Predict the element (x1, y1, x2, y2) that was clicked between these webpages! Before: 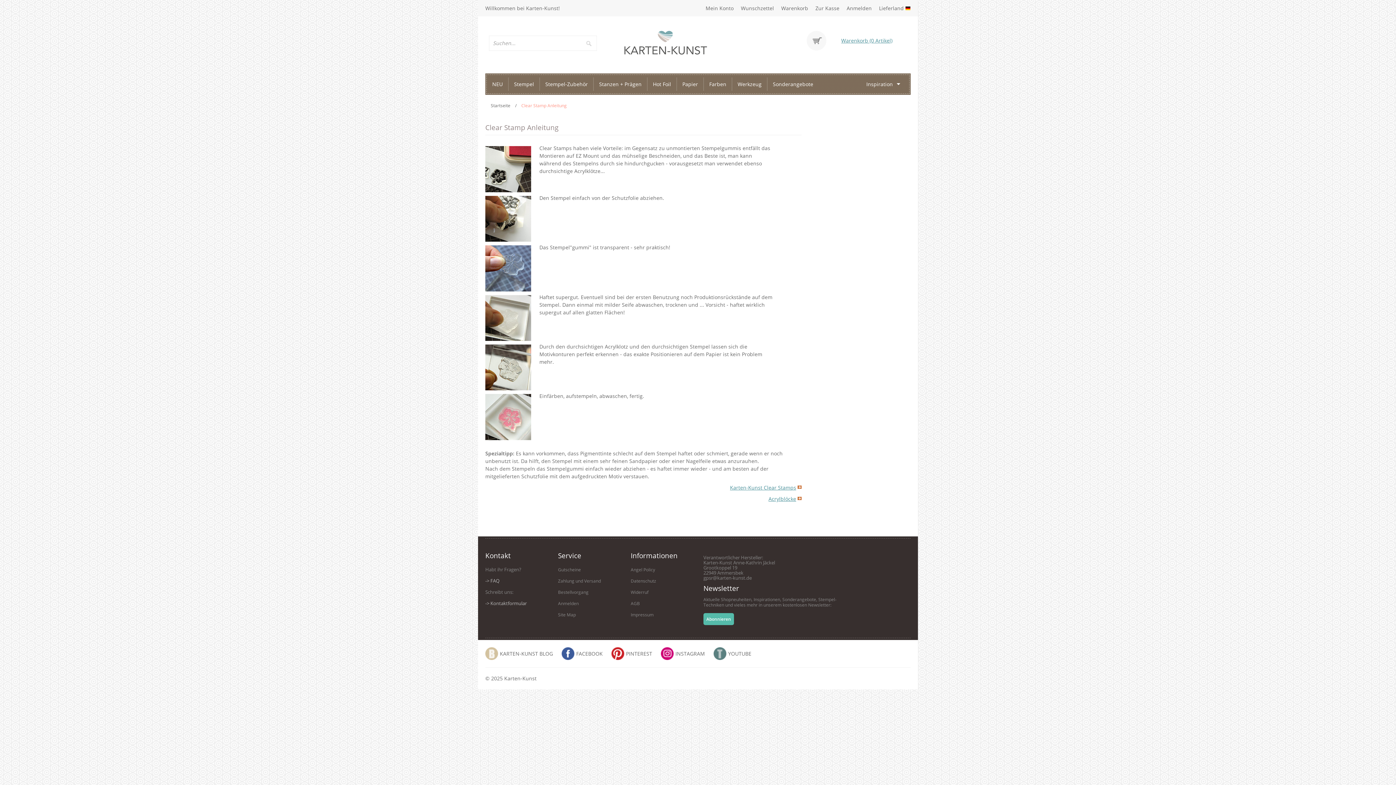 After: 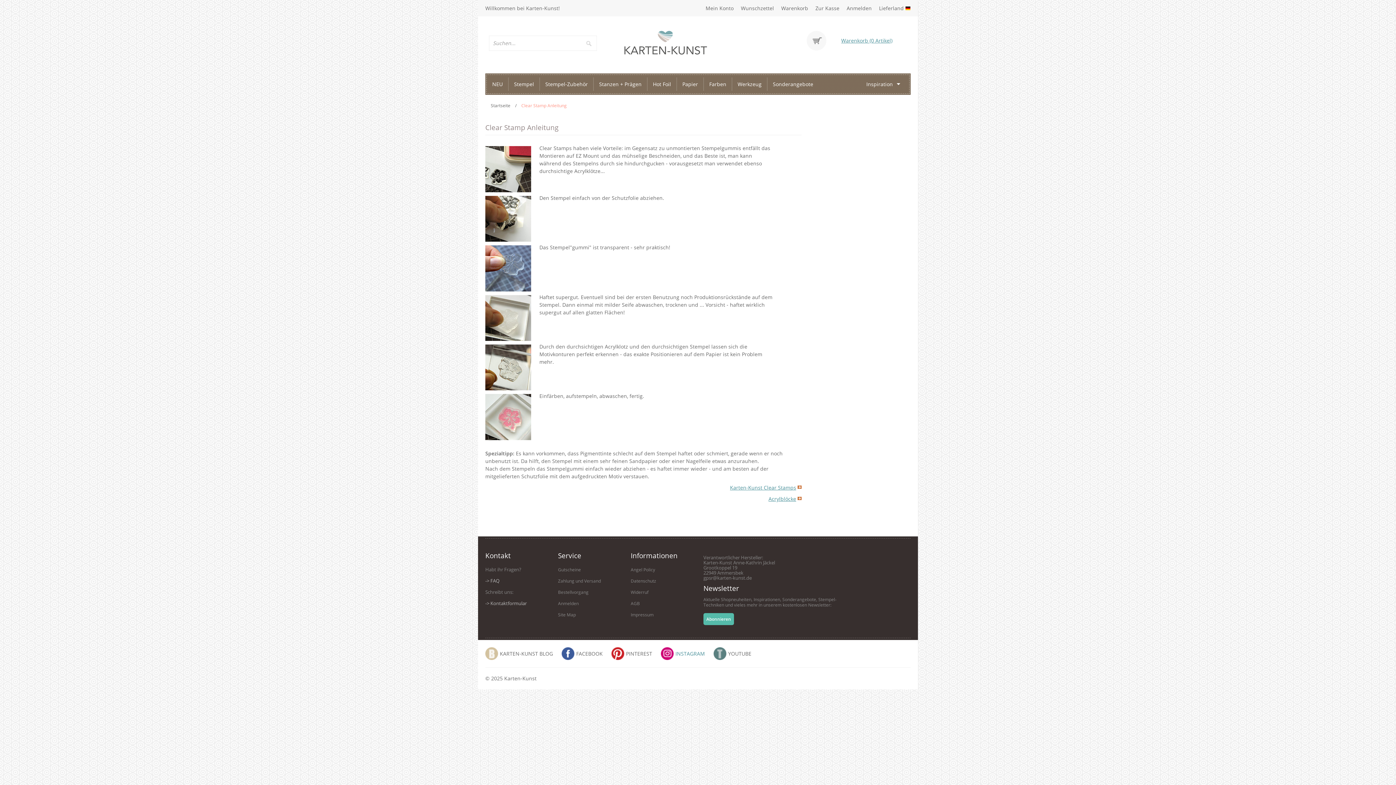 Action: bbox: (661, 647, 705, 660) label: INSTAGRAM